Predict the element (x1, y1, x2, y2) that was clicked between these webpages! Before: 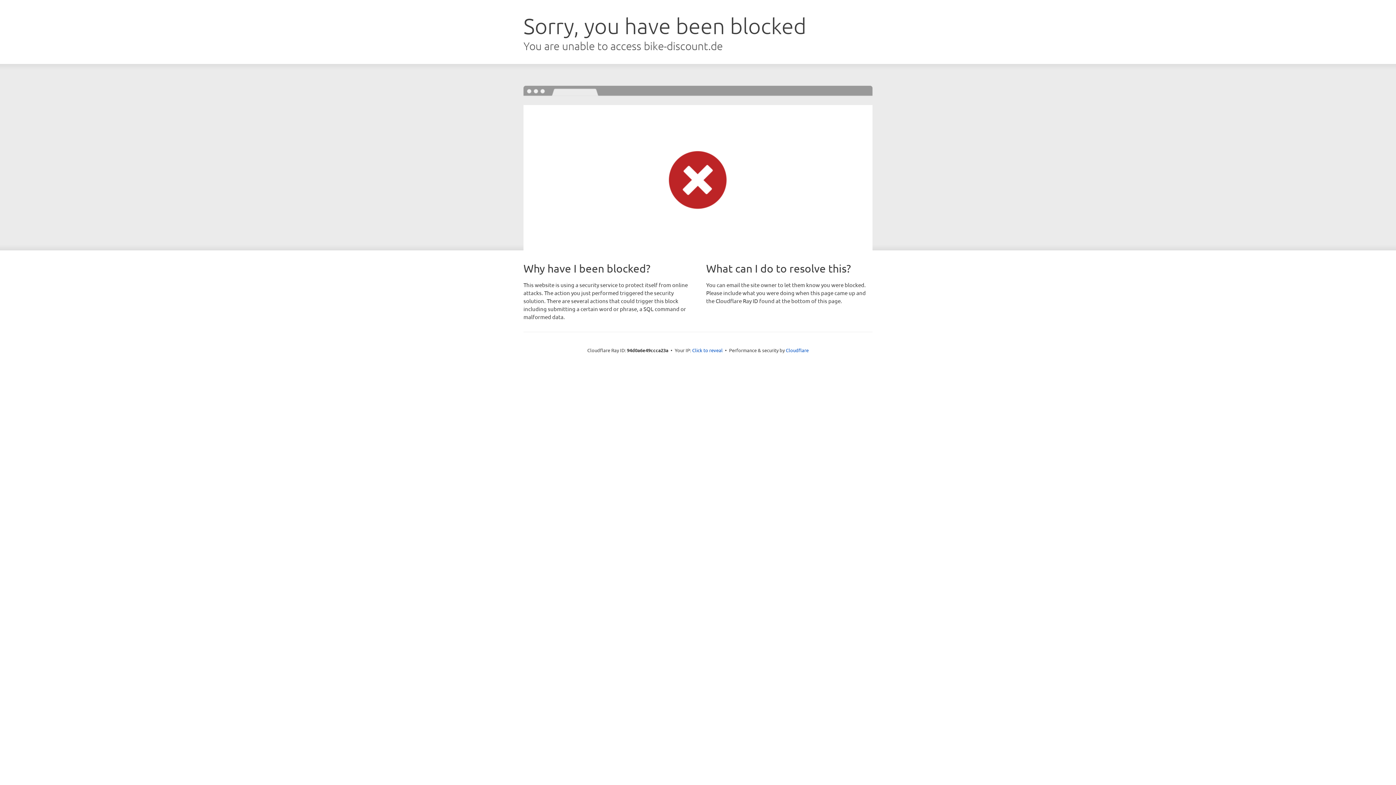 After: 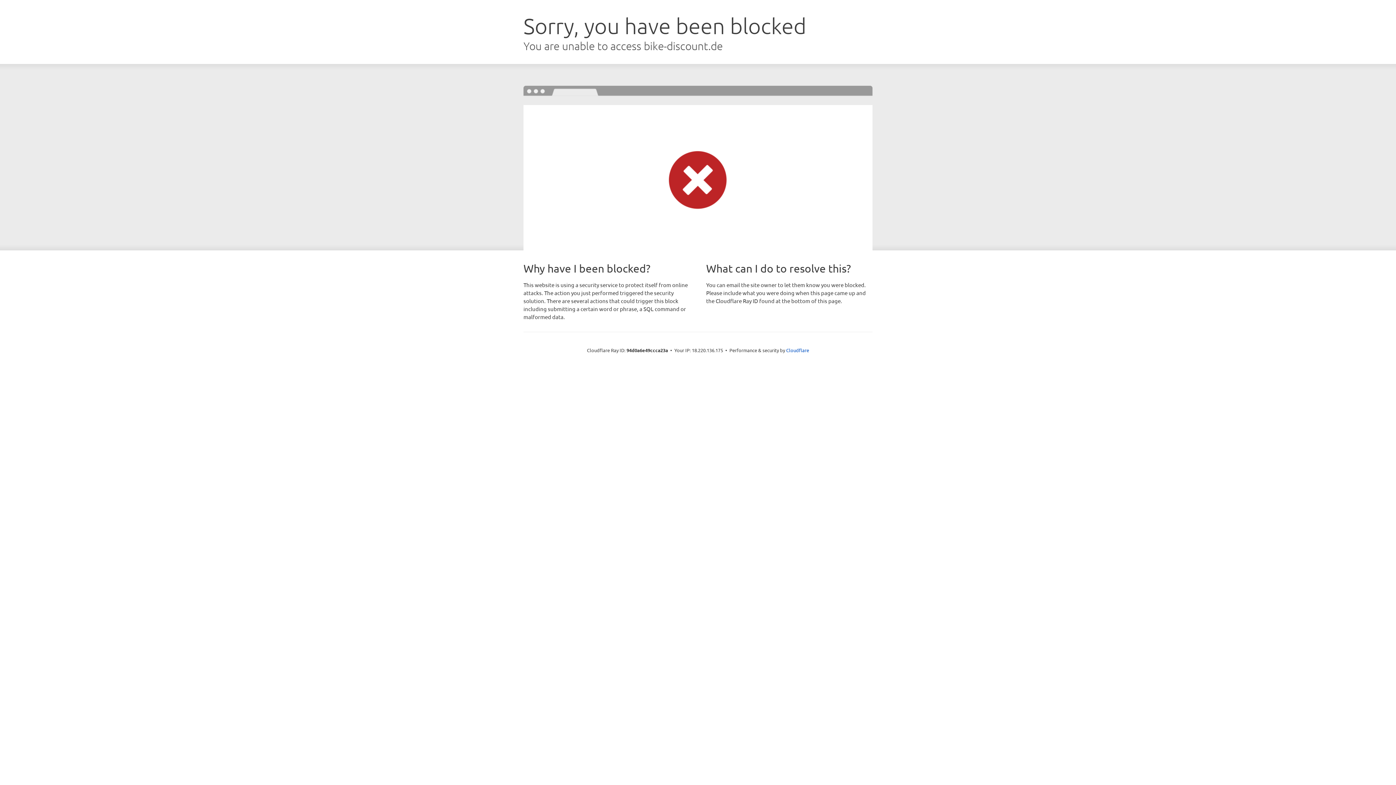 Action: label: Click to reveal bbox: (692, 346, 722, 353)